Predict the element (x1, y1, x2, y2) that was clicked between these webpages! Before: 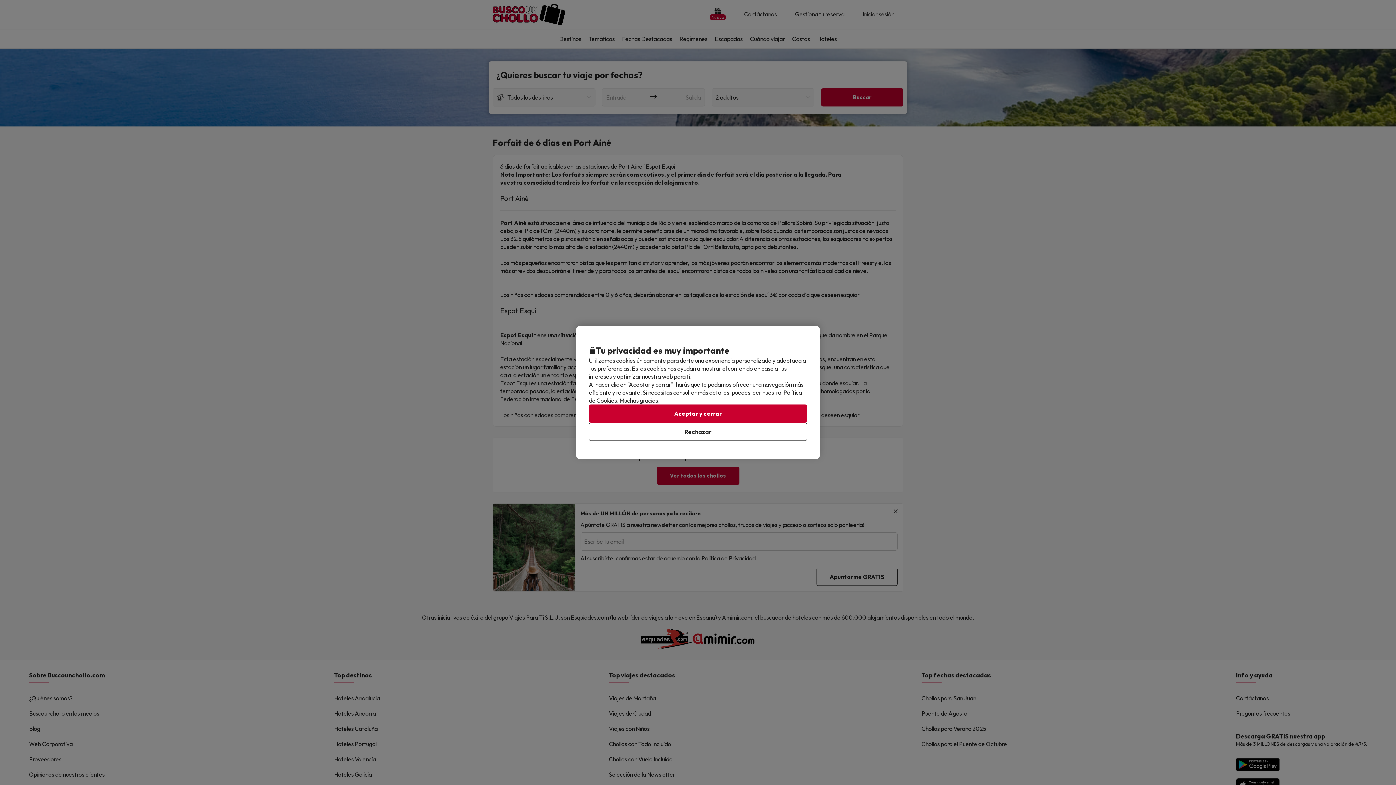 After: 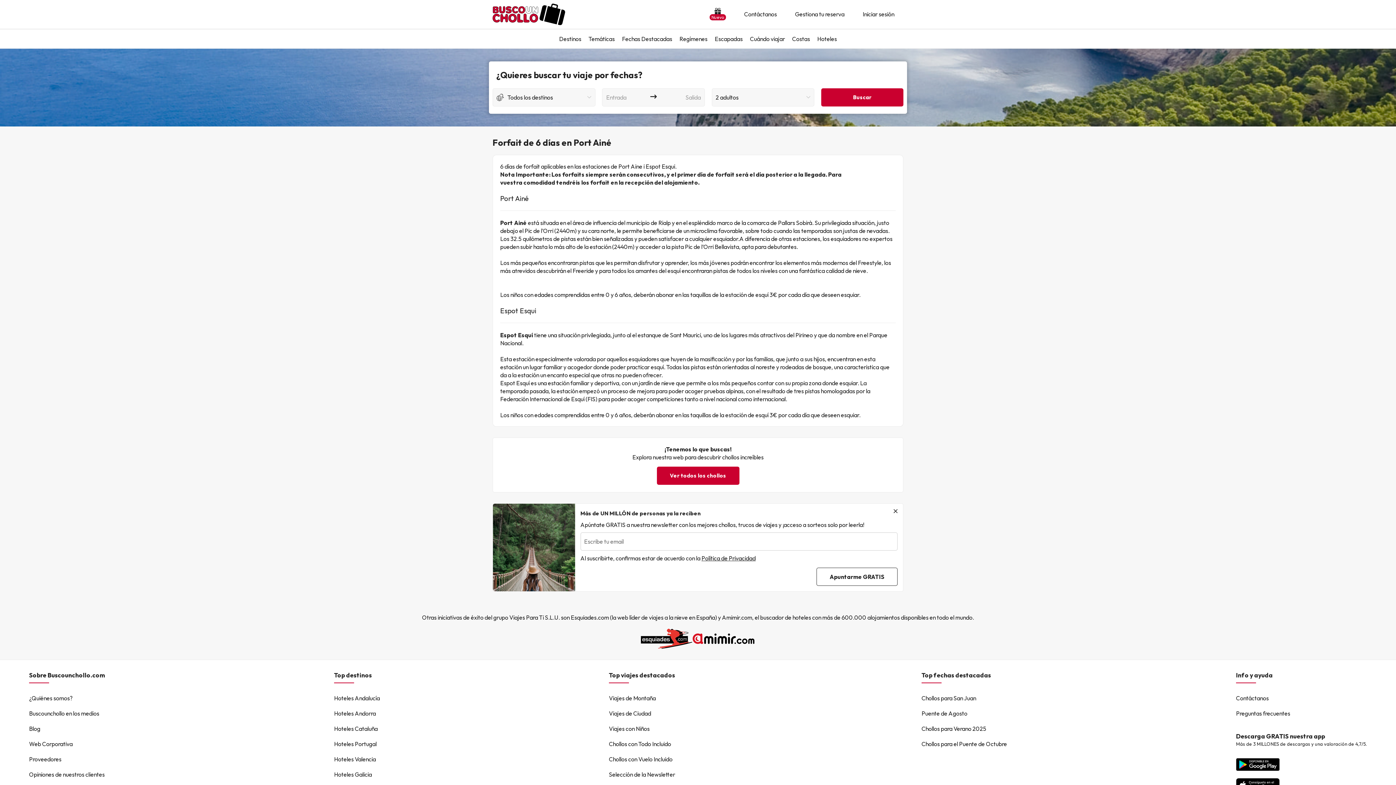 Action: bbox: (589, 404, 807, 422) label: Aceptar y cerrar